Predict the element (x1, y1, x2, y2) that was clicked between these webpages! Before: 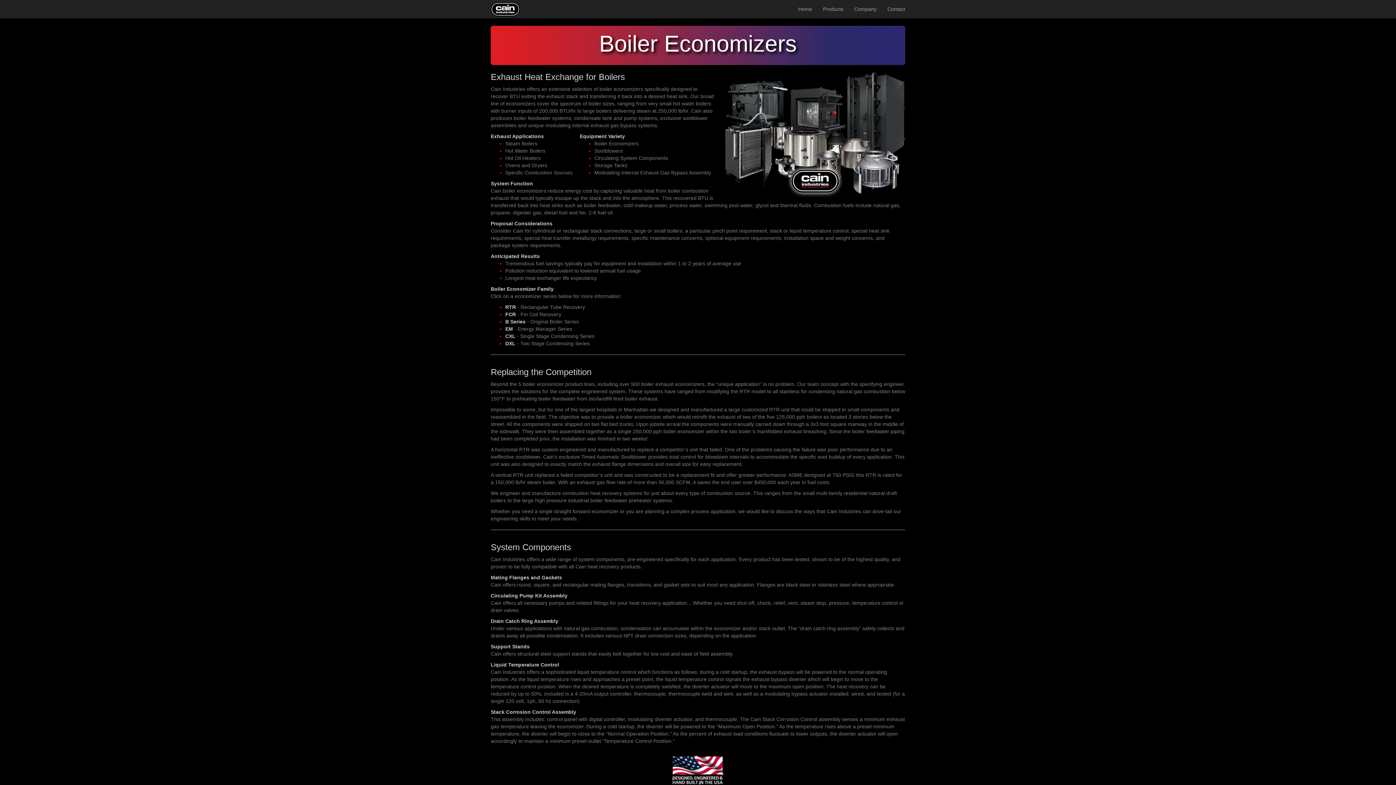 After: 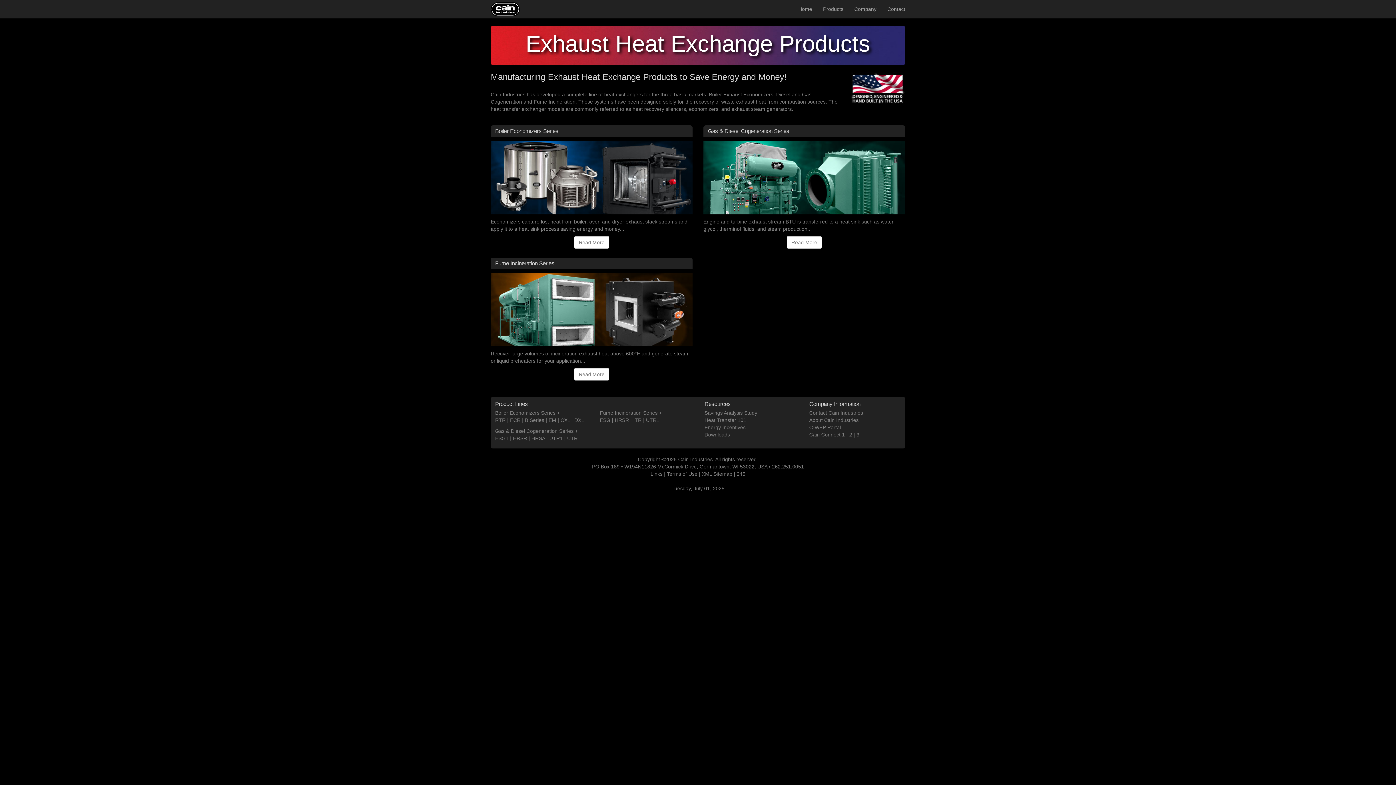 Action: bbox: (817, 0, 849, 18) label: Products